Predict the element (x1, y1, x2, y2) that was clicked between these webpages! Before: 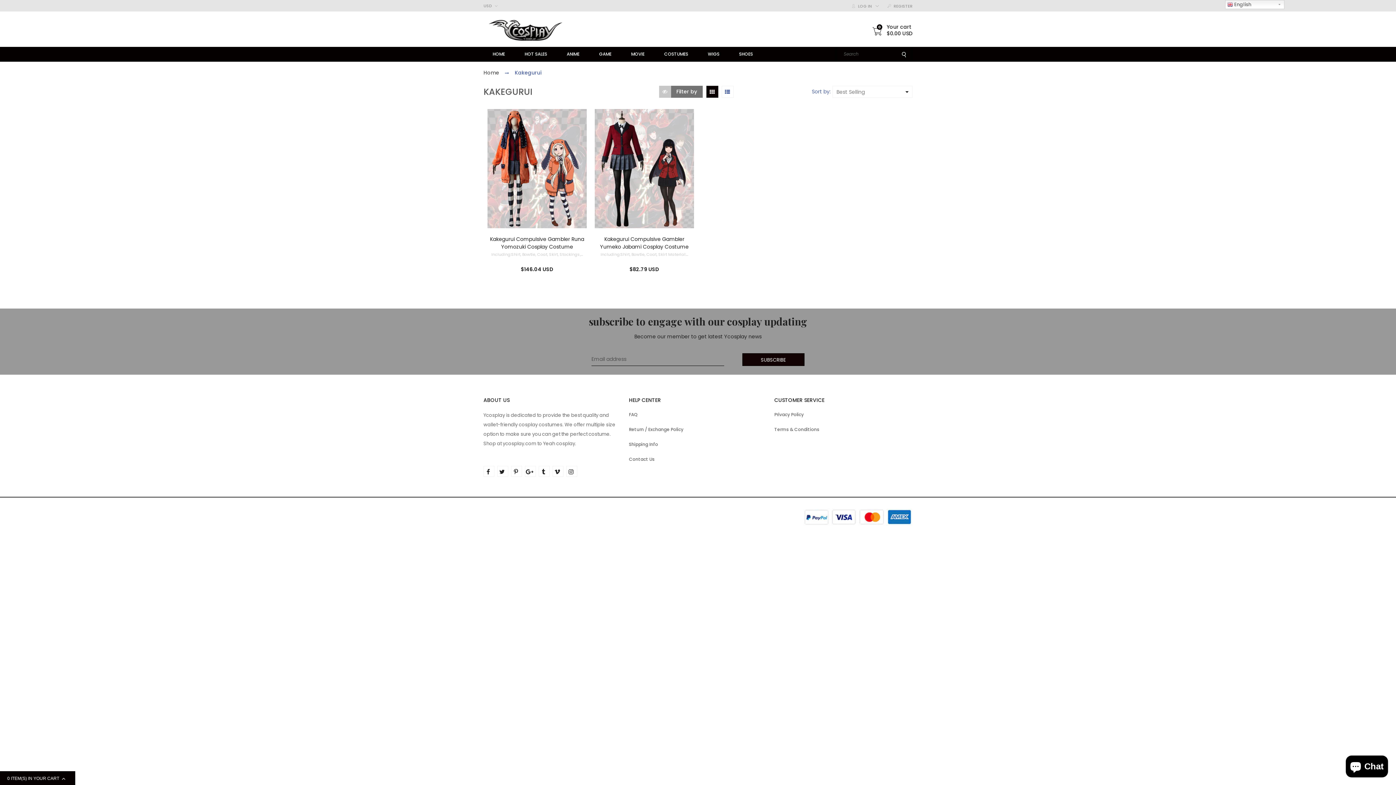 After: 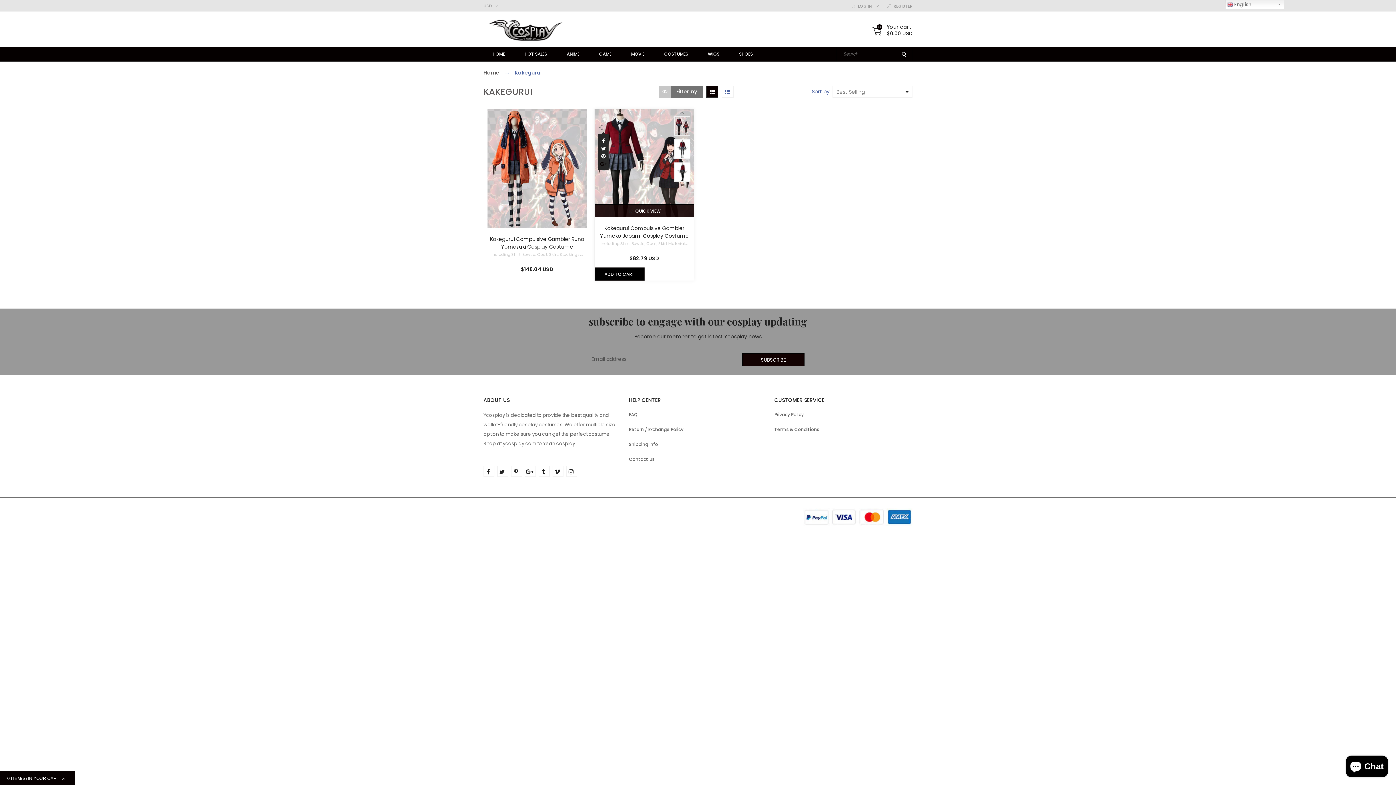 Action: bbox: (600, 160, 606, 167)